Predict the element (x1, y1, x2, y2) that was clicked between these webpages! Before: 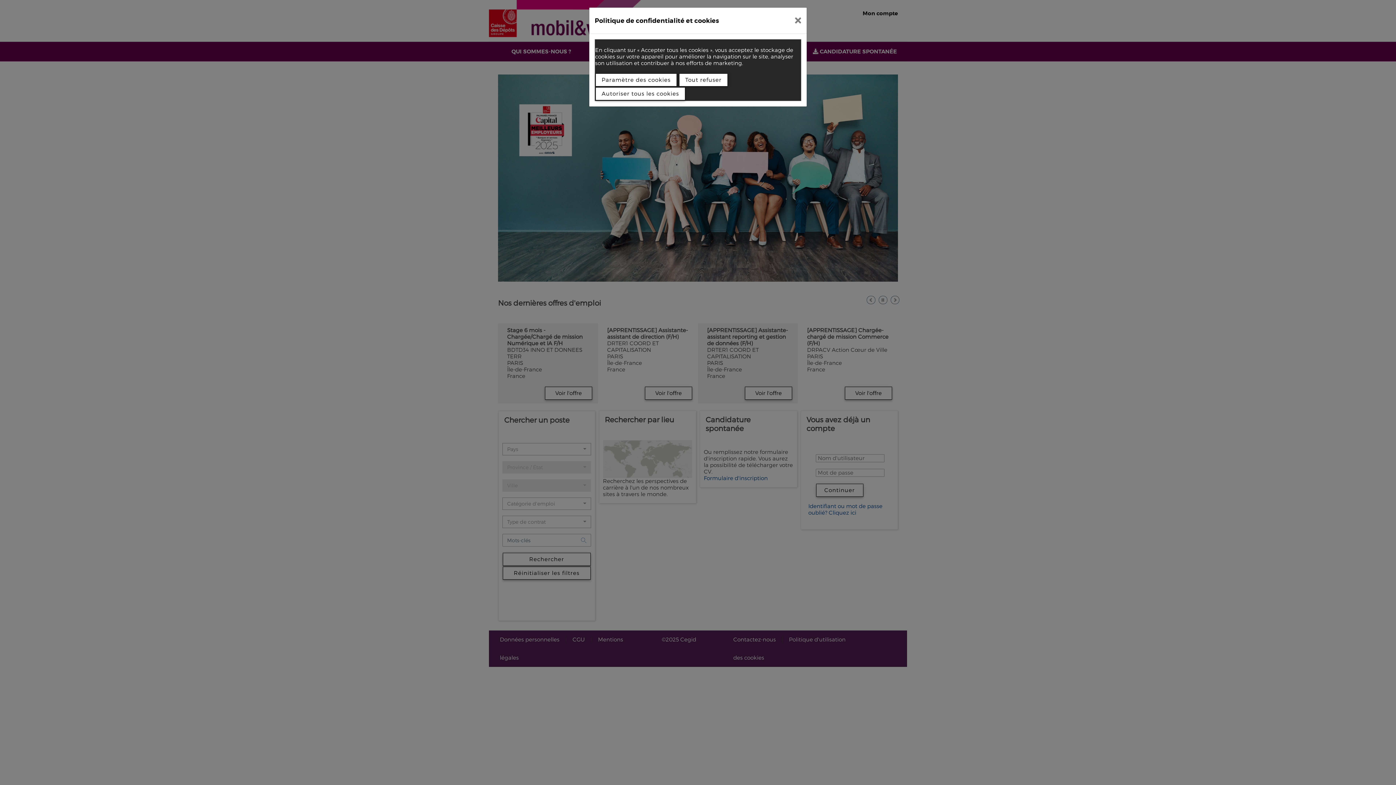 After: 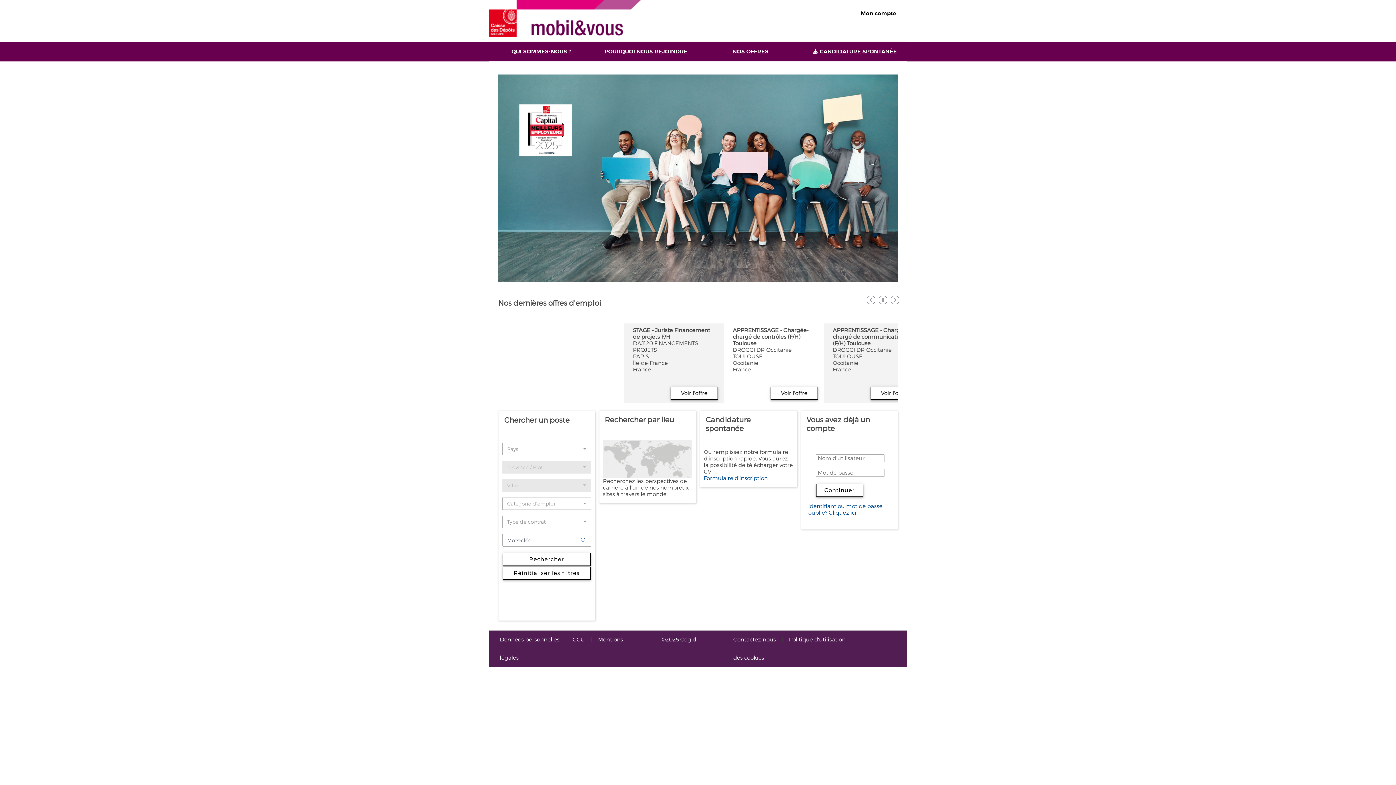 Action: bbox: (789, 10, 807, 30)